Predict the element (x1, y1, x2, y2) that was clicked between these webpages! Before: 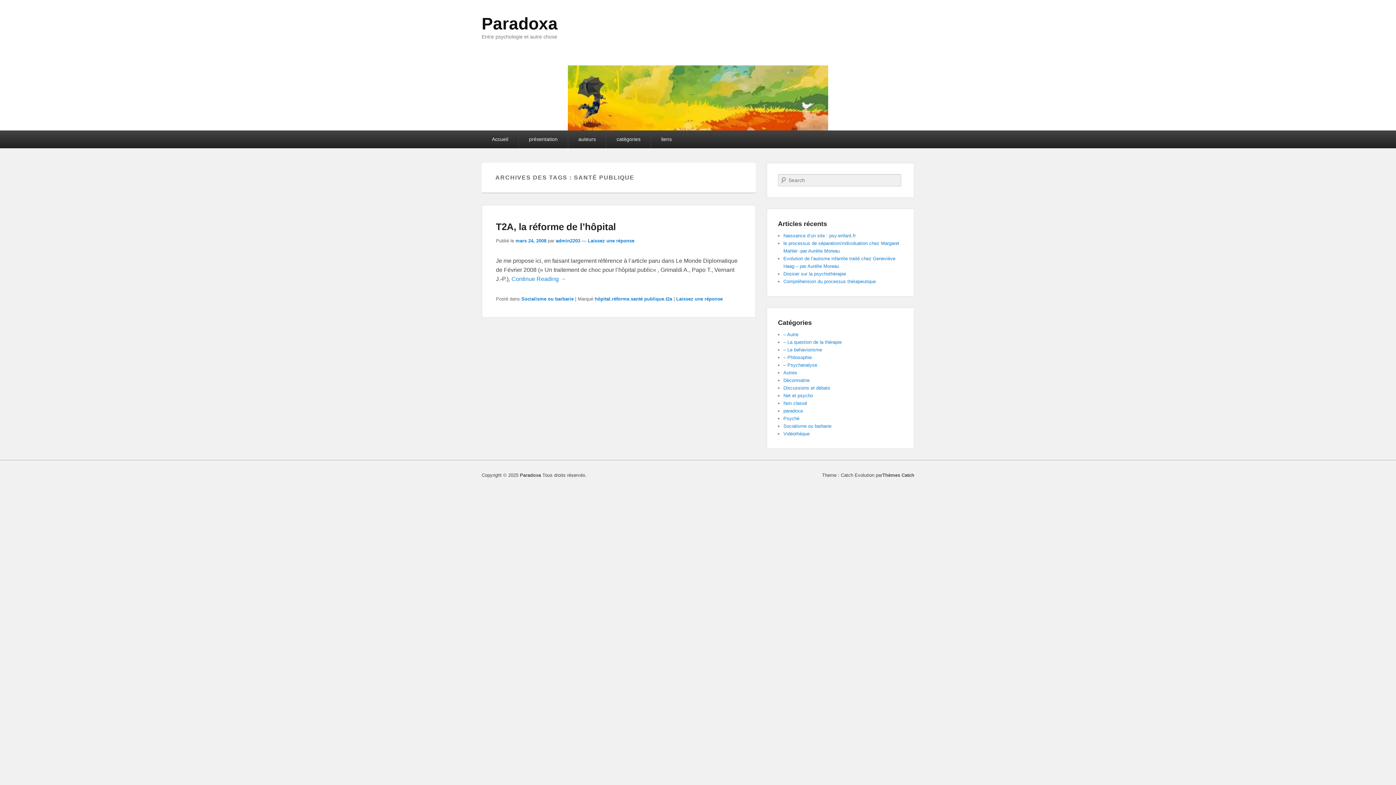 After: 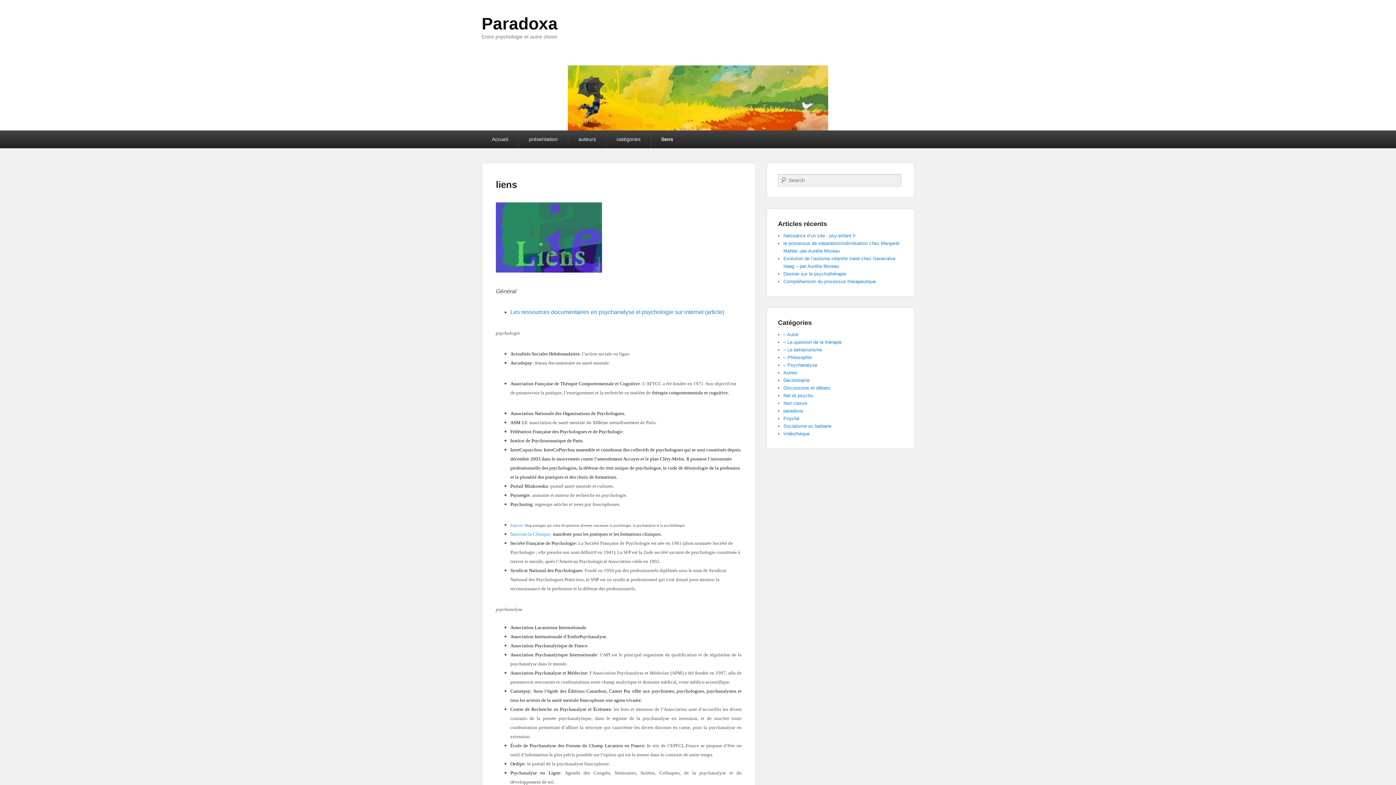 Action: label: liens bbox: (651, 130, 682, 148)